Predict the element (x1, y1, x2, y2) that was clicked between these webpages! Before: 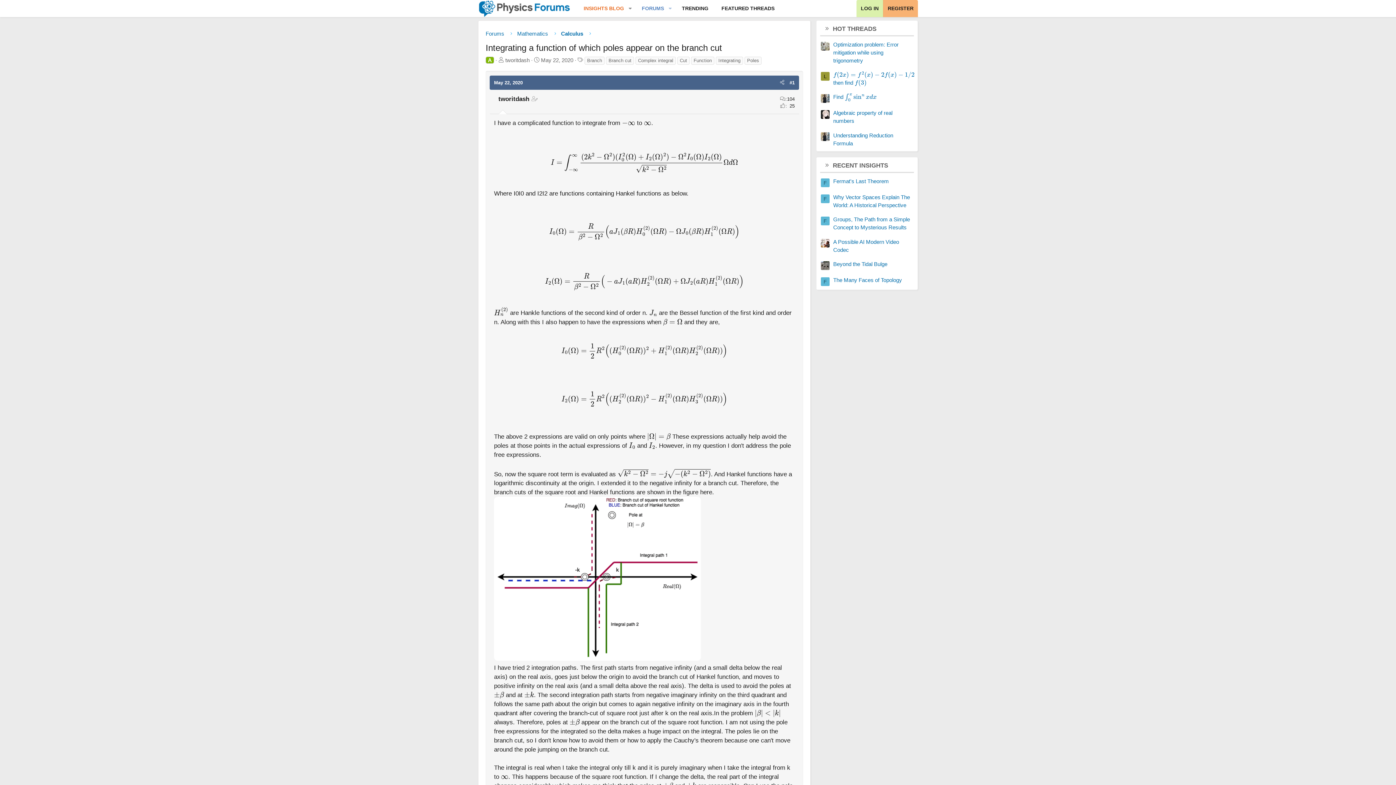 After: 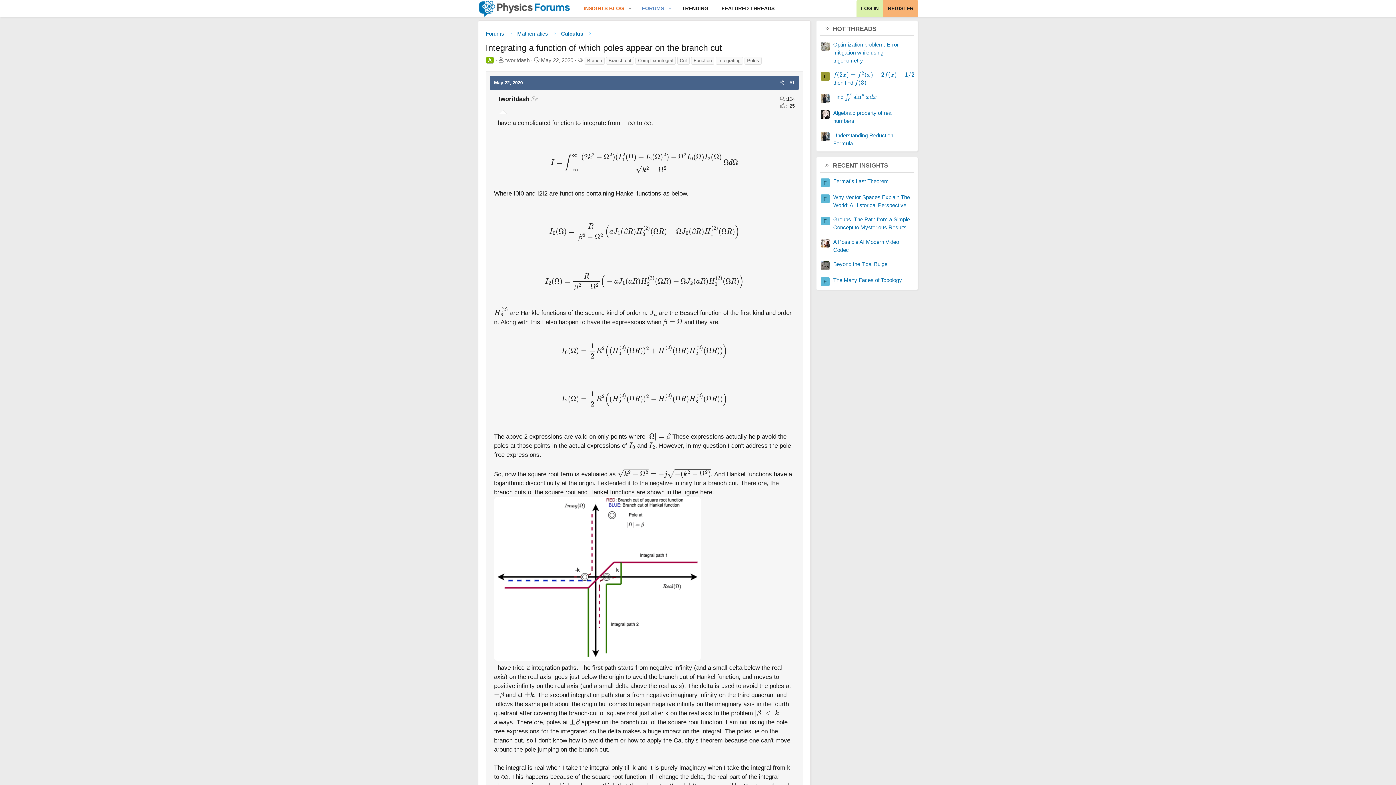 Action: label: Share bbox: (777, 78, 787, 87)